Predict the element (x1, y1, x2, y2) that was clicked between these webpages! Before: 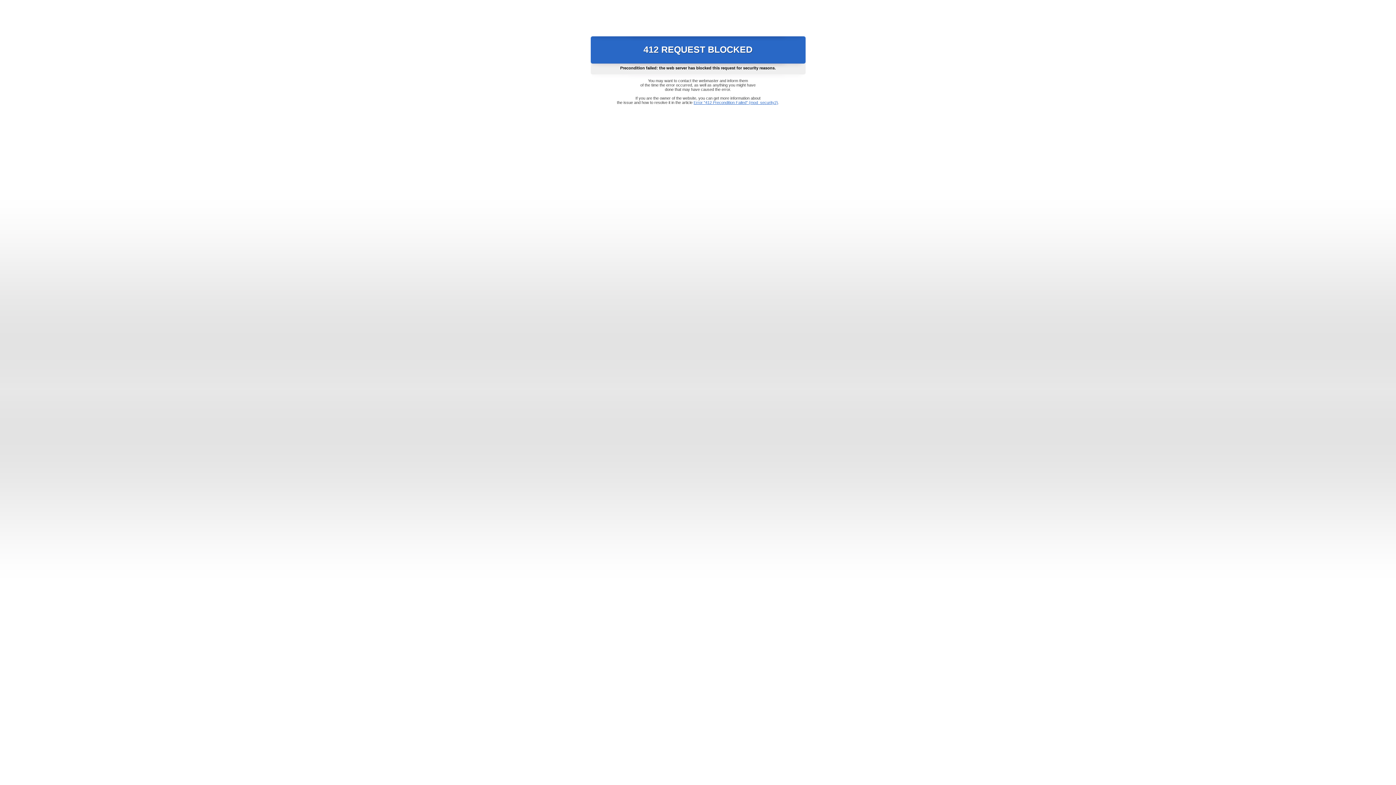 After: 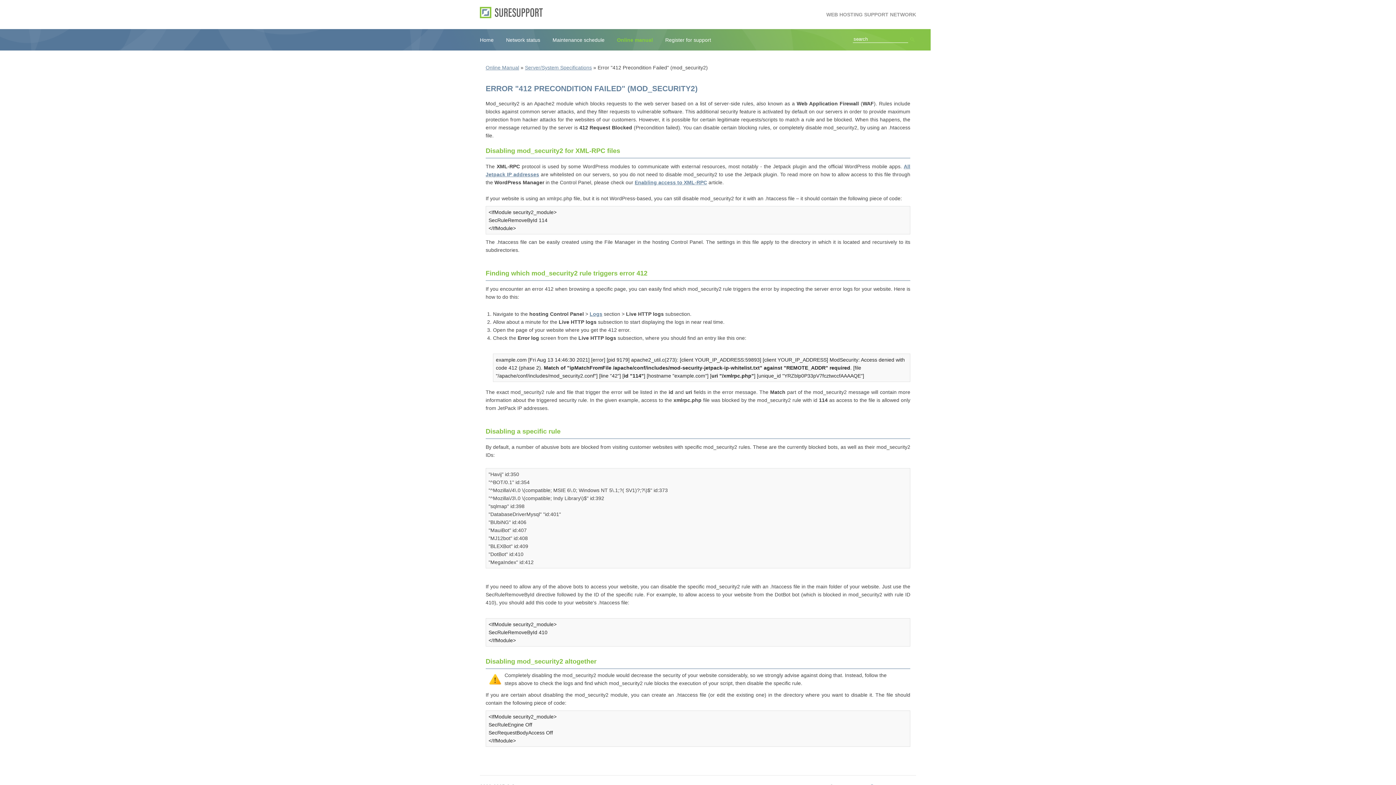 Action: label: Error "412 Precondition Failed" (mod_security2) bbox: (693, 100, 778, 104)